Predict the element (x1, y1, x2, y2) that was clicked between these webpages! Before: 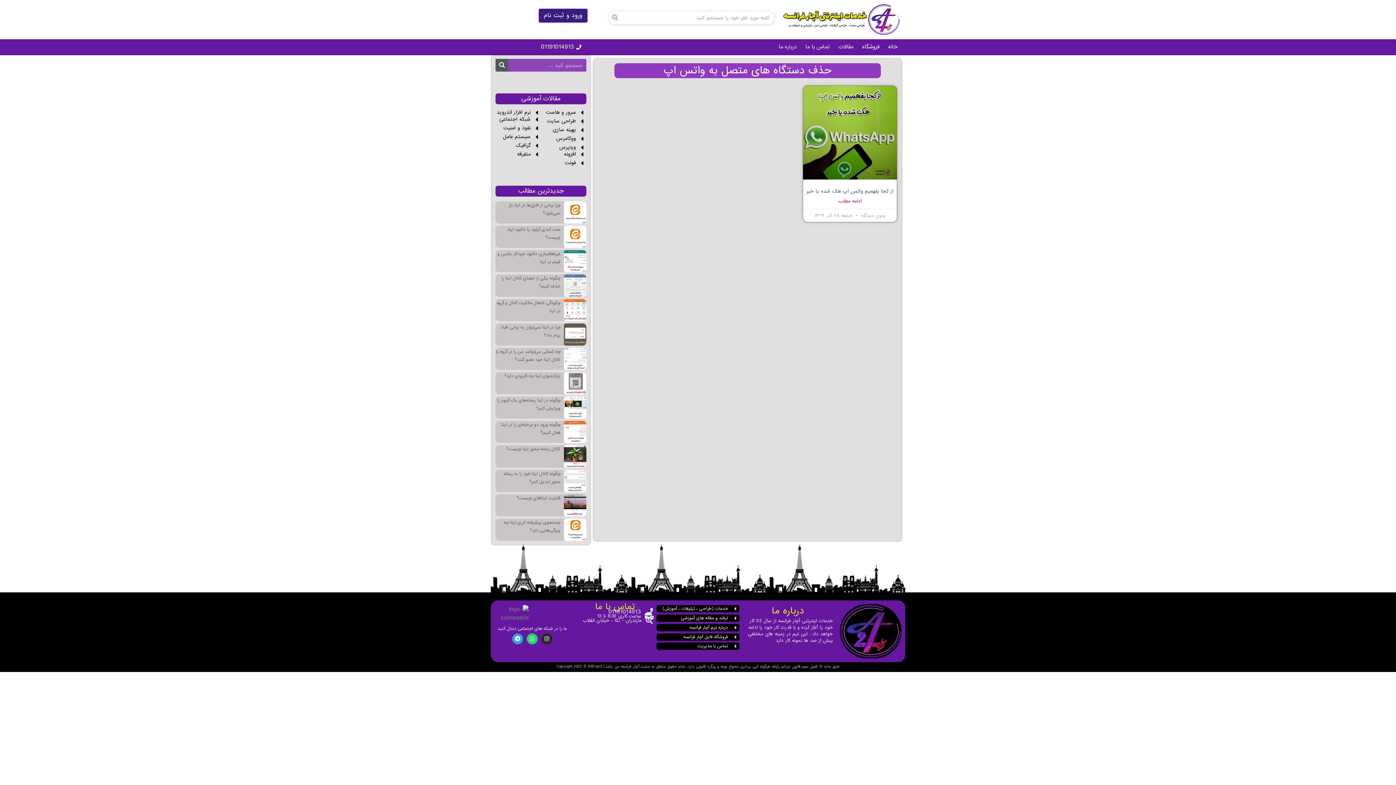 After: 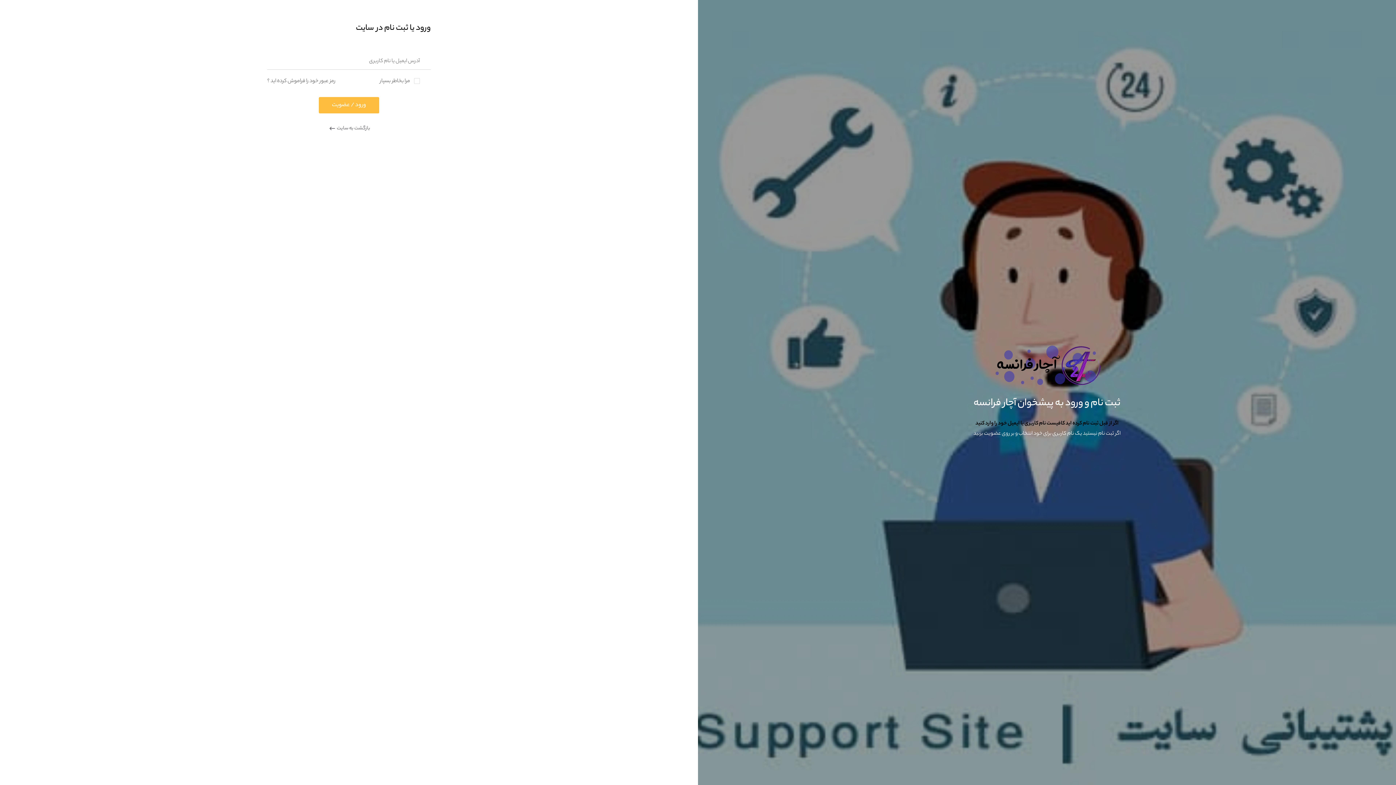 Action: bbox: (538, 8, 587, 22) label: ورود و ثبت نام